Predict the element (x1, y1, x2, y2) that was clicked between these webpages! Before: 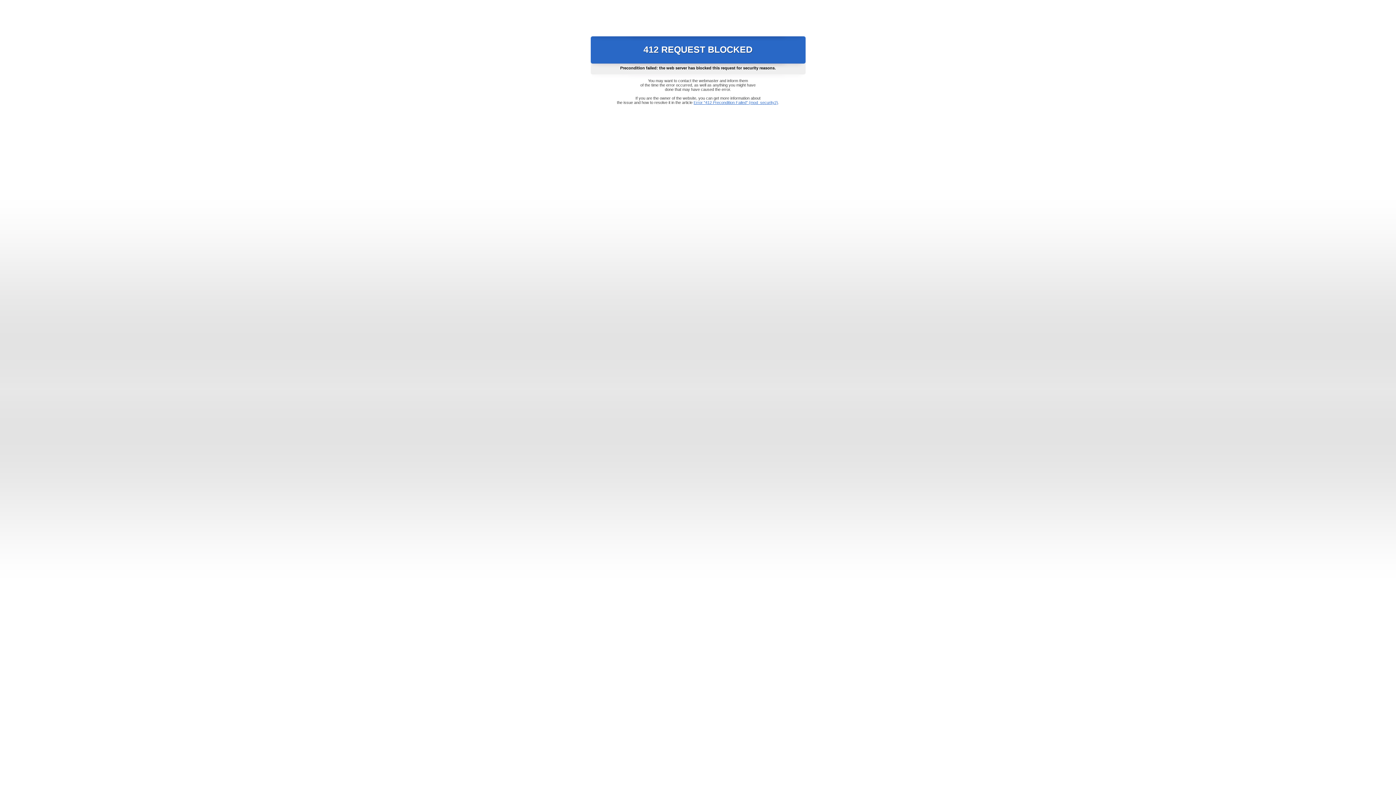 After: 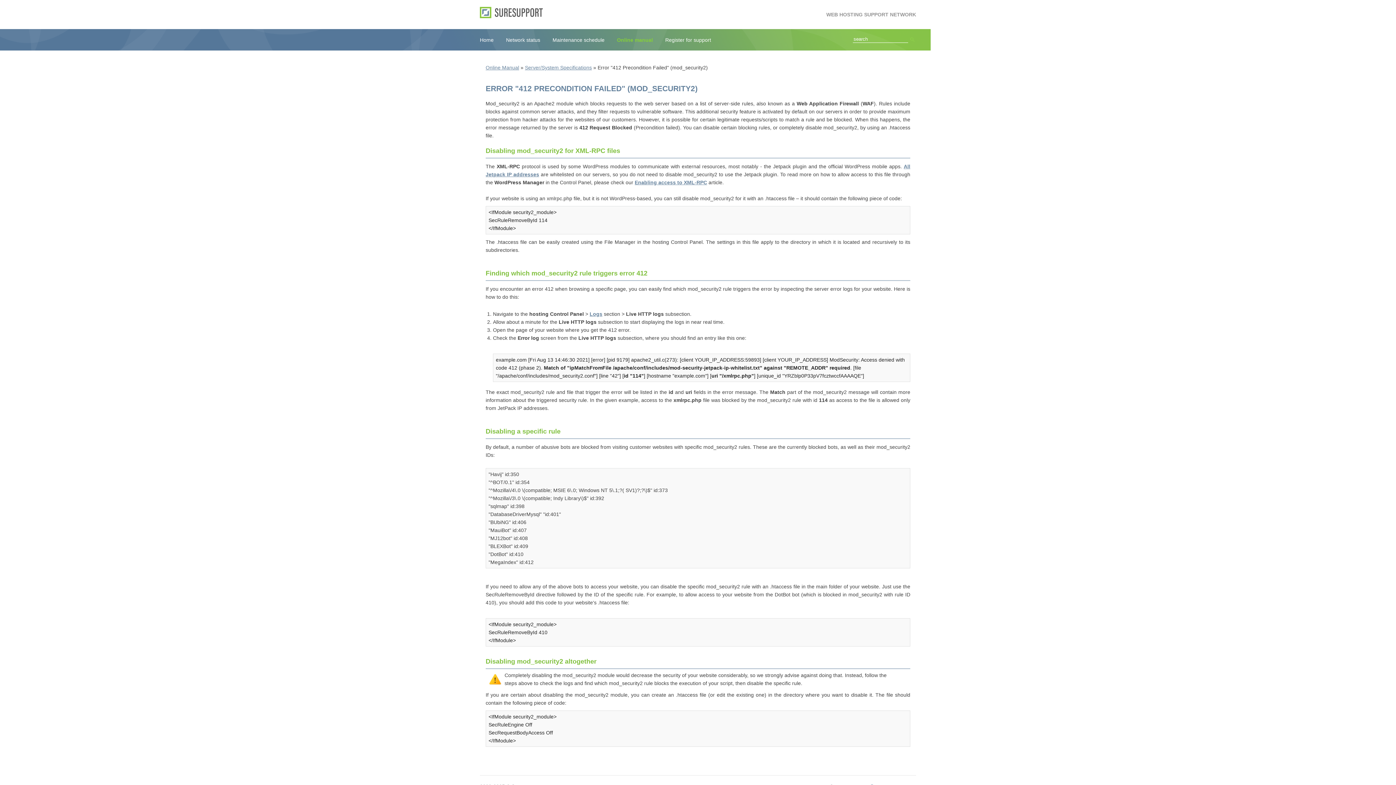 Action: label: Error "412 Precondition Failed" (mod_security2) bbox: (693, 100, 778, 104)